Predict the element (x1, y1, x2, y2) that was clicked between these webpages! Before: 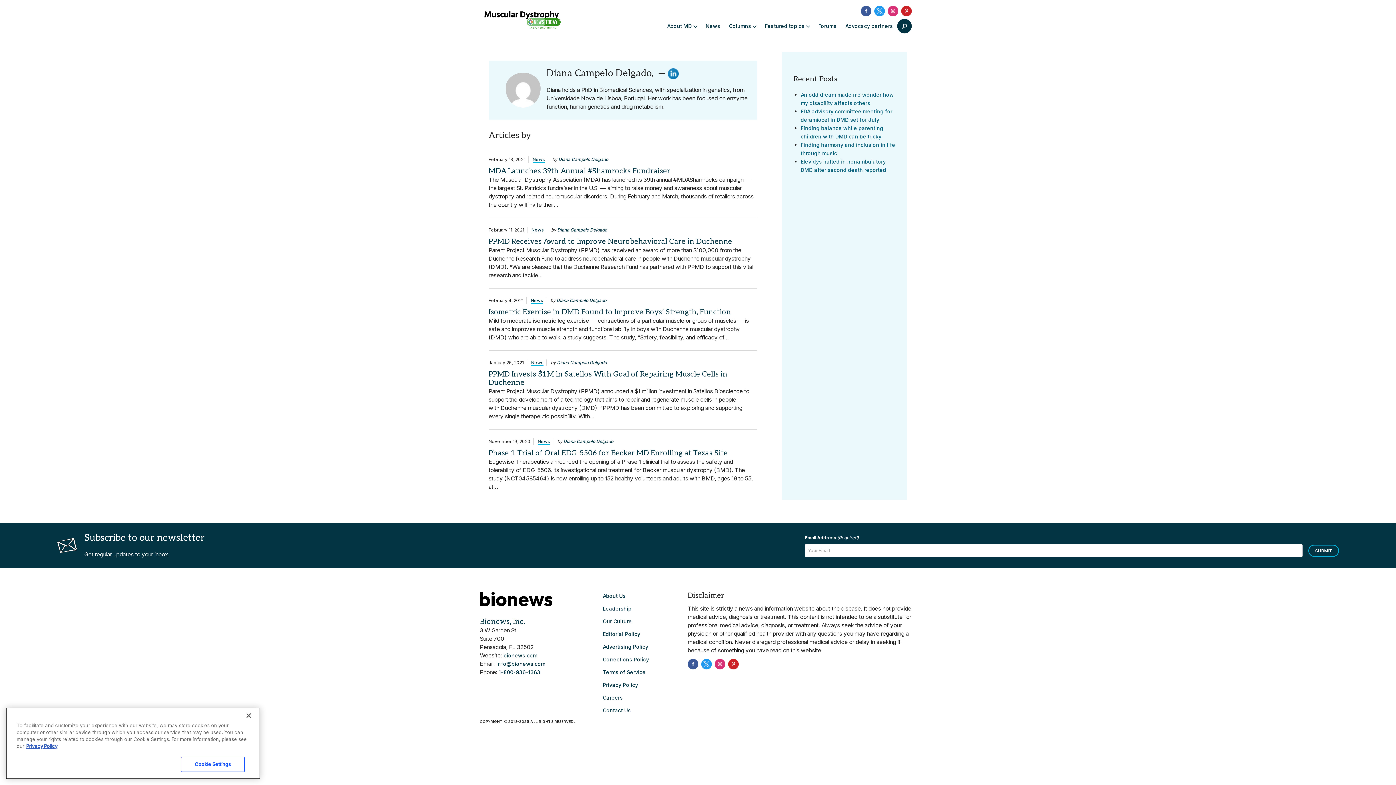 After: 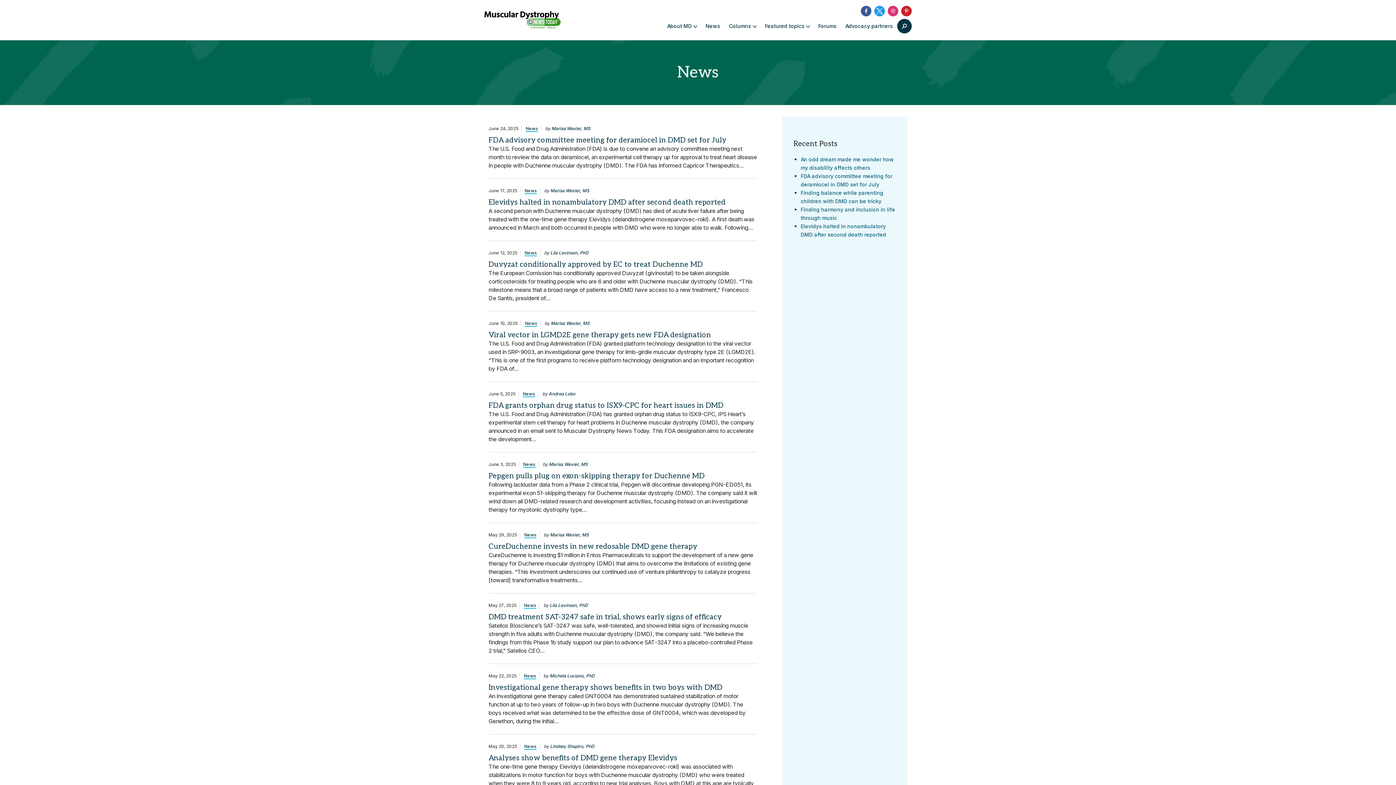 Action: label: News bbox: (705, 17, 720, 34)